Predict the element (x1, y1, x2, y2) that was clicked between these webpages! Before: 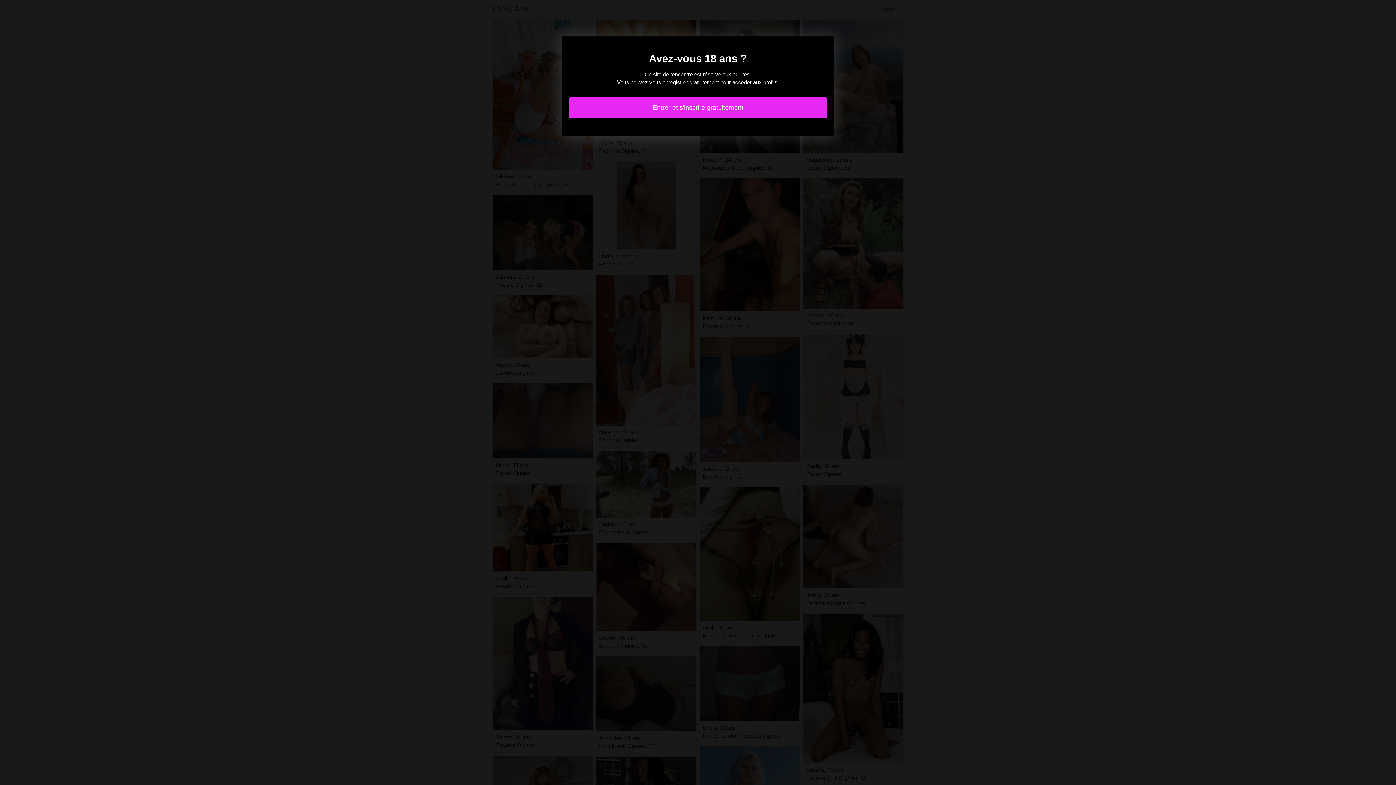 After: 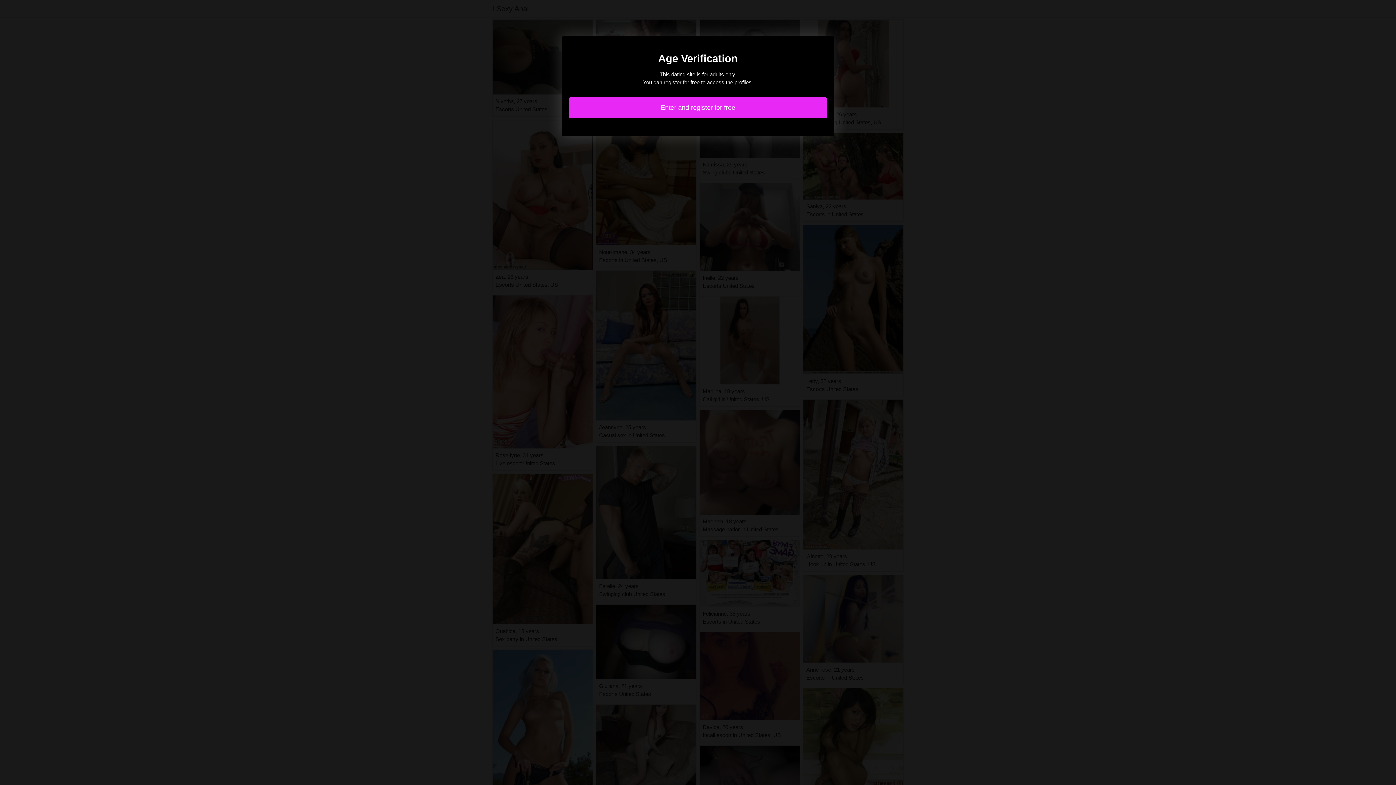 Action: label: Entrer et s'inscrire gratuitement bbox: (569, 97, 827, 118)